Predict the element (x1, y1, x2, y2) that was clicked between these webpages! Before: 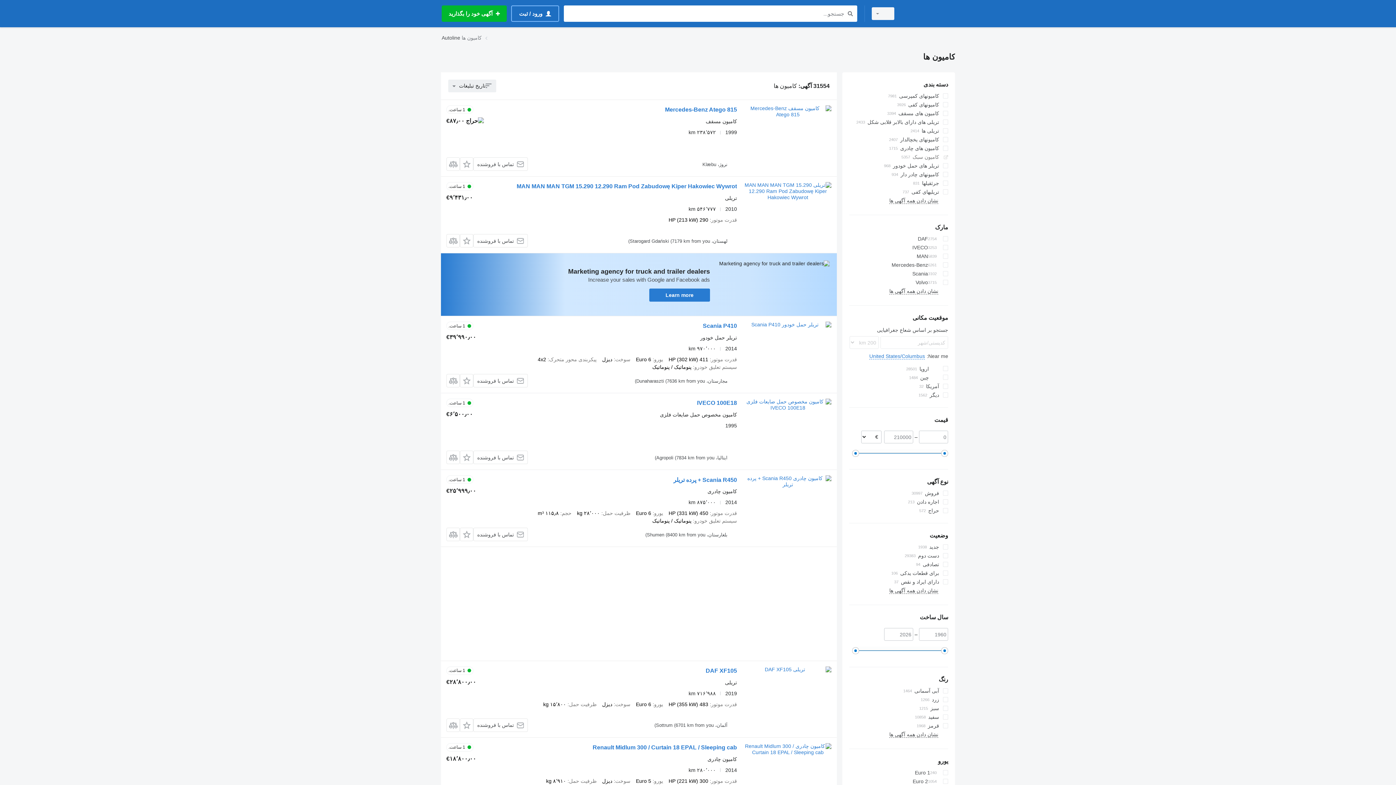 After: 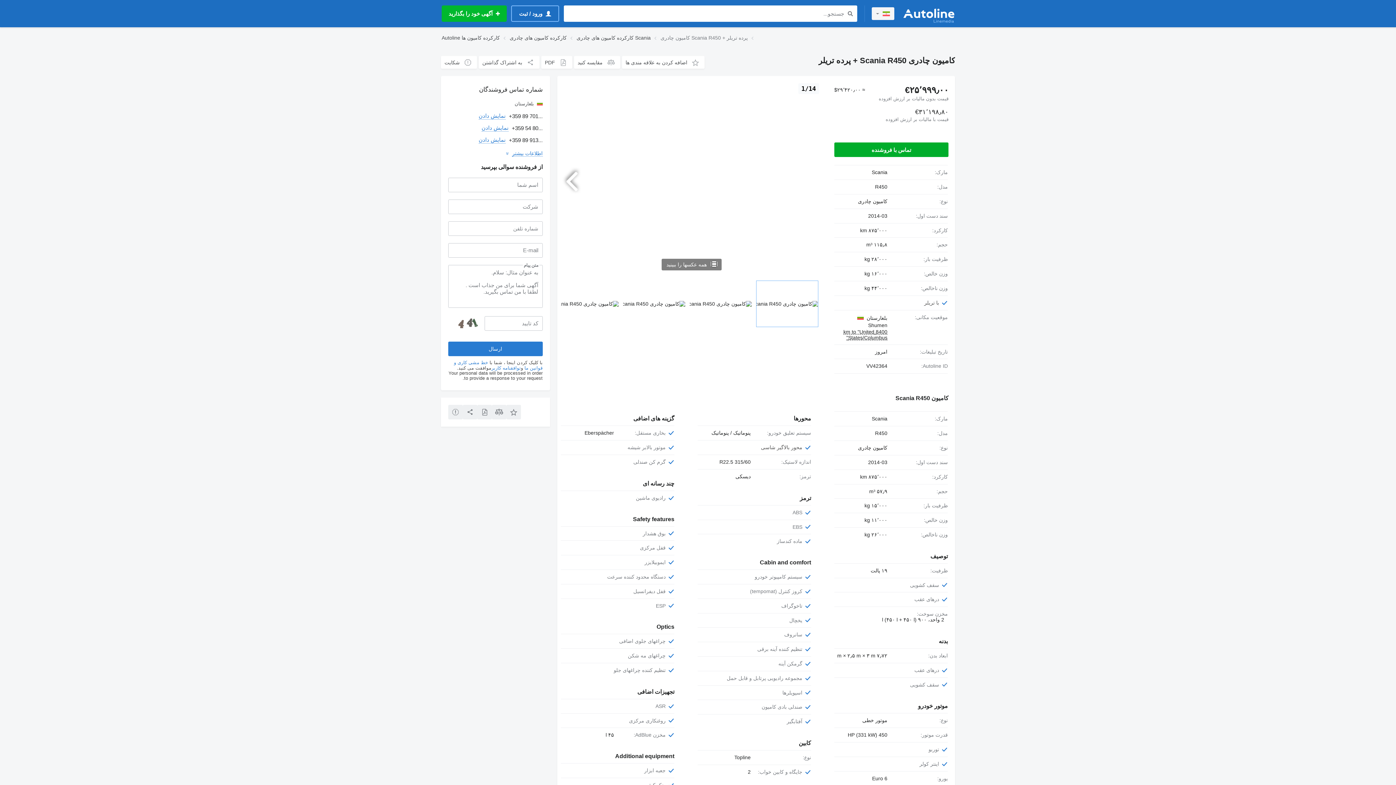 Action: label: Scania R450 + پرده تریلر bbox: (673, 476, 737, 485)